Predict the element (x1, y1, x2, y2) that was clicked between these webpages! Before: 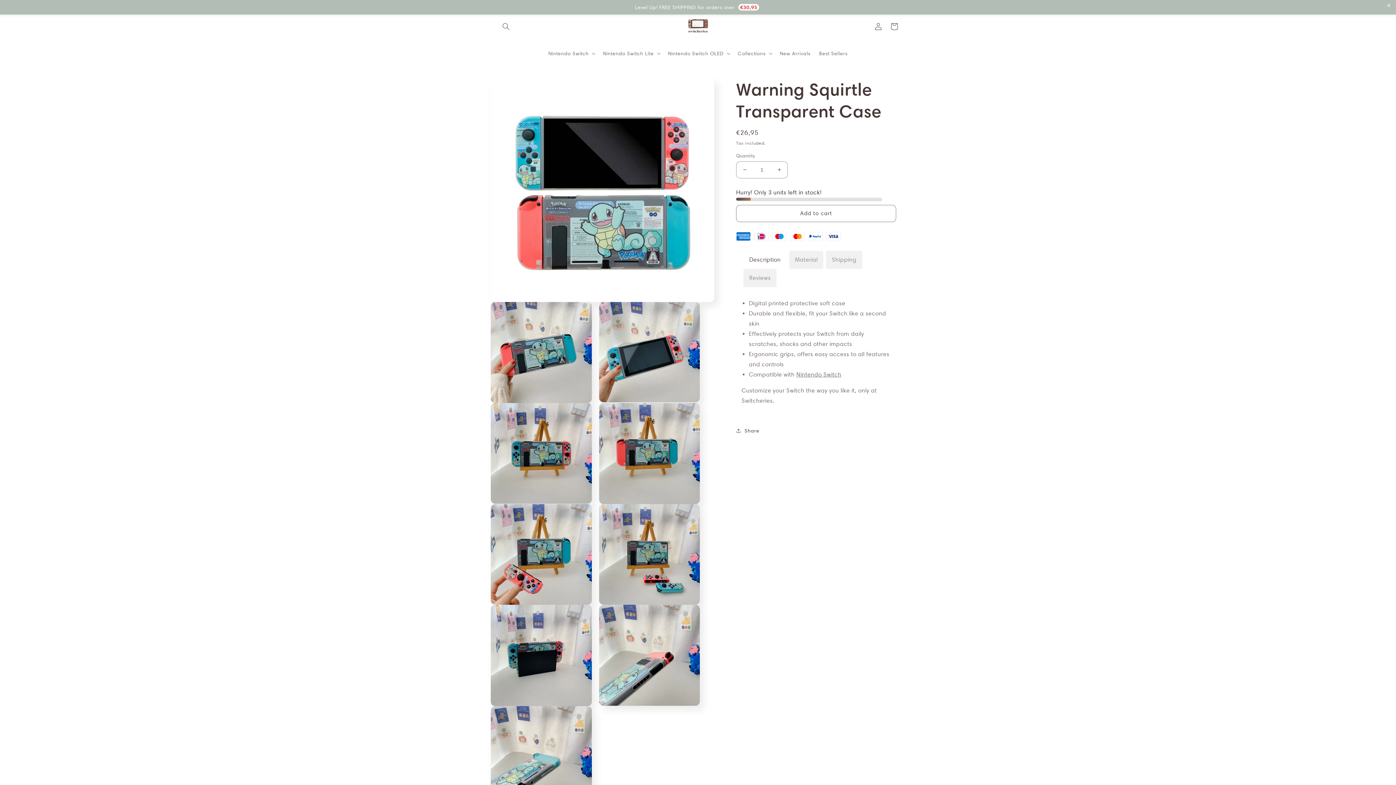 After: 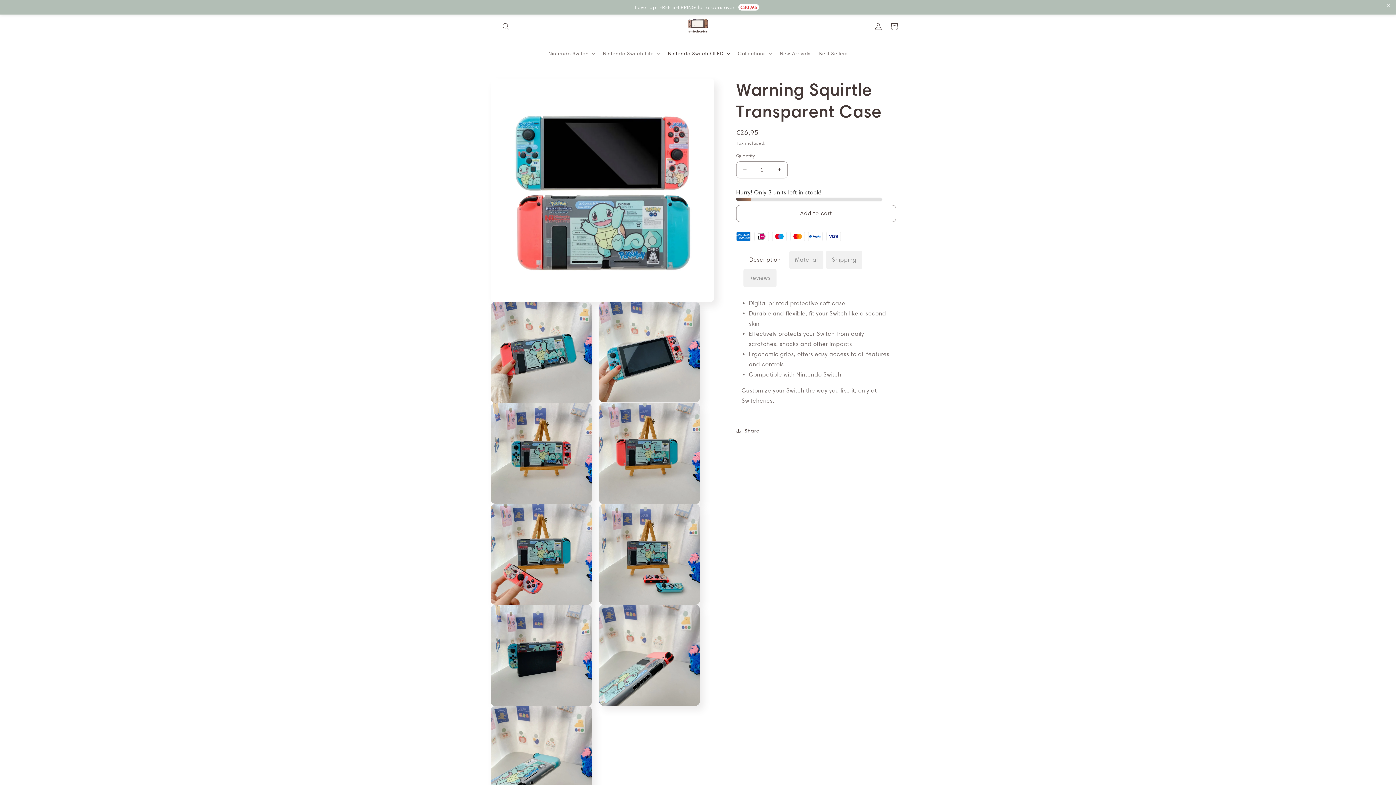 Action: bbox: (663, 45, 733, 60) label: Nintendo Switch OLED